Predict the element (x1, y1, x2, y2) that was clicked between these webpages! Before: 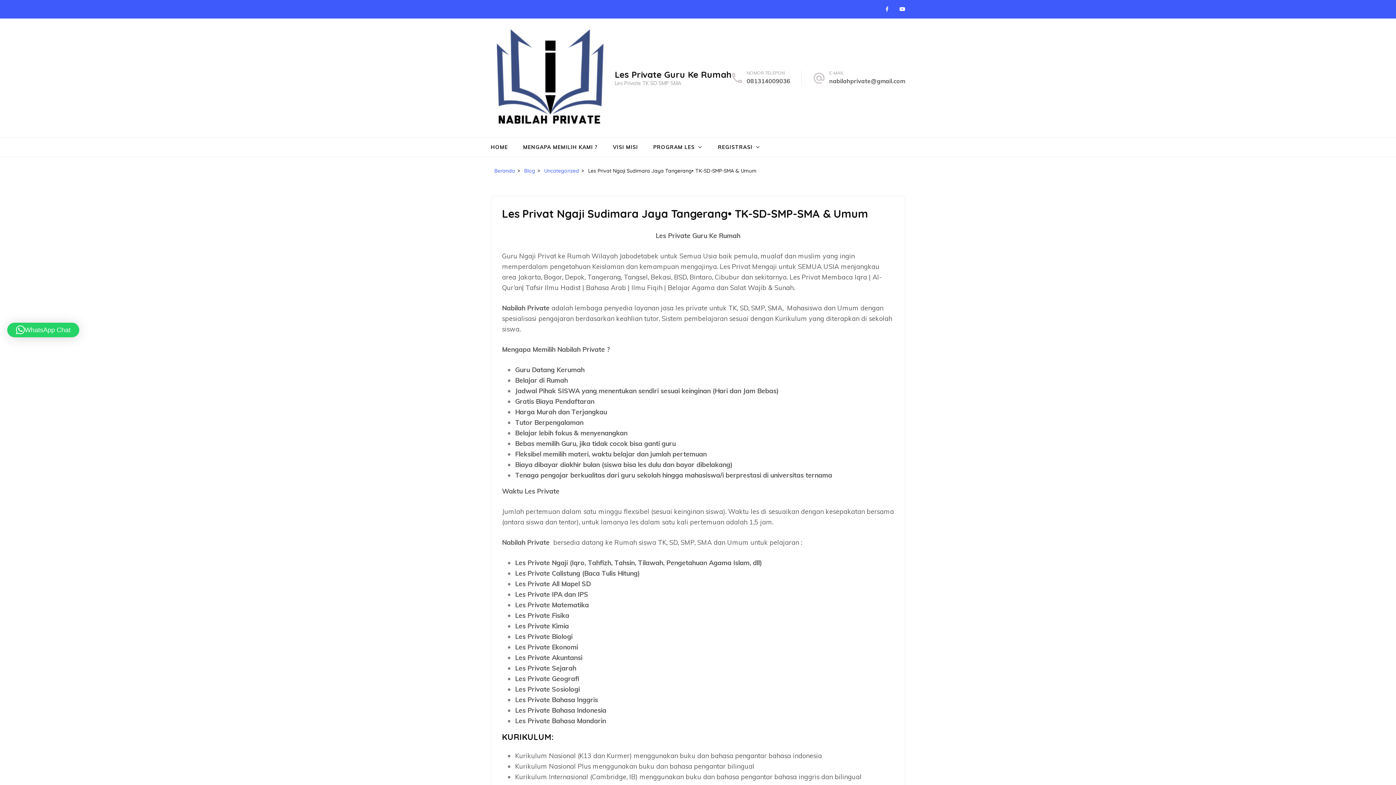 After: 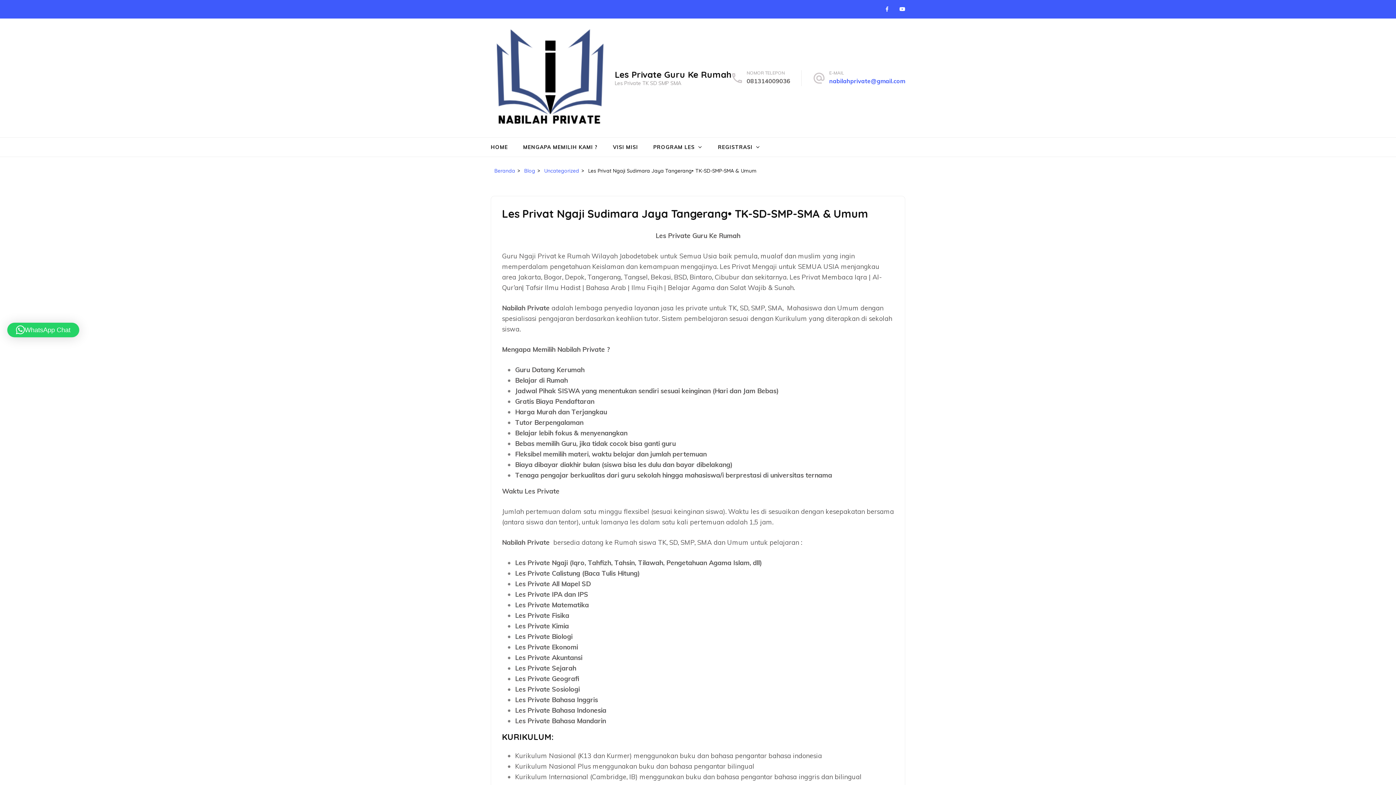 Action: label: nabilahprivate@gmail.com bbox: (829, 77, 905, 84)